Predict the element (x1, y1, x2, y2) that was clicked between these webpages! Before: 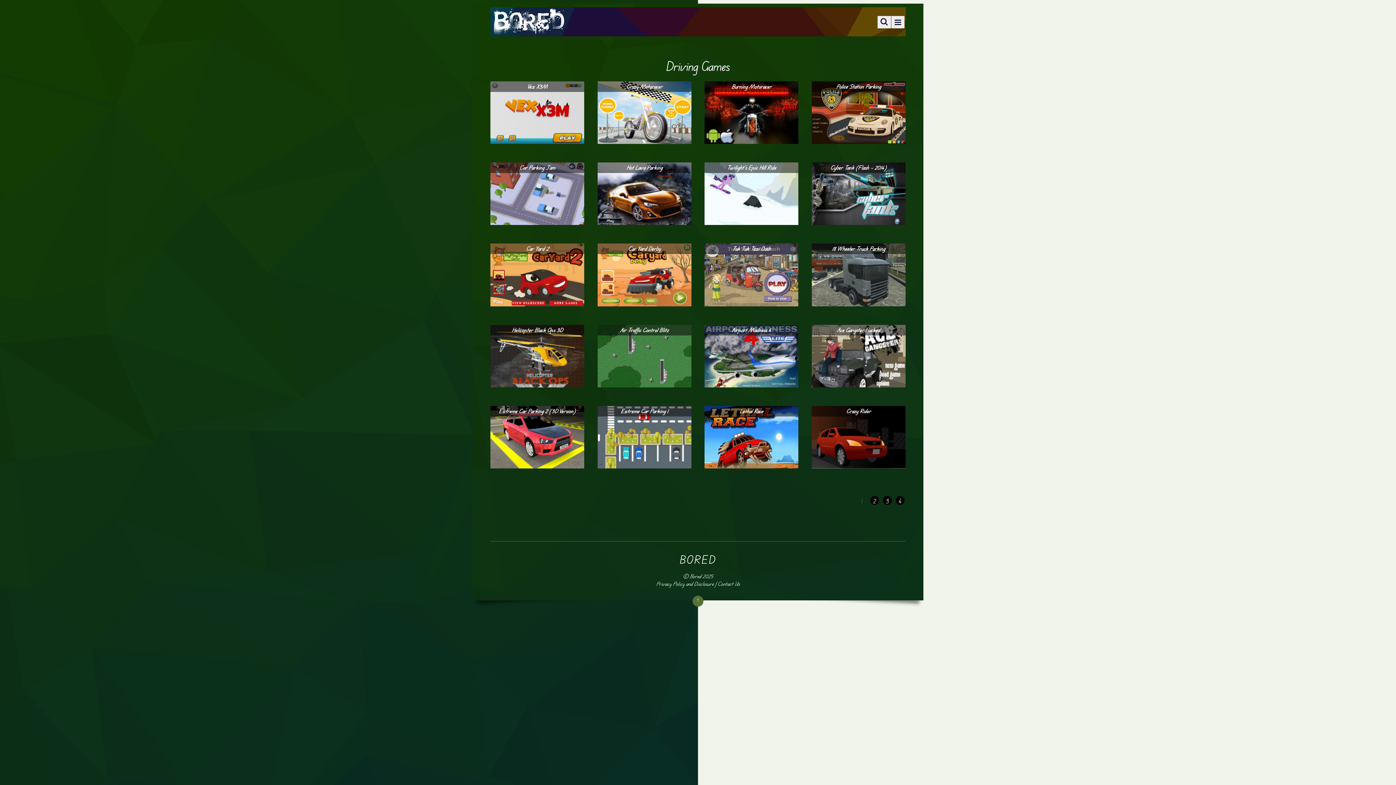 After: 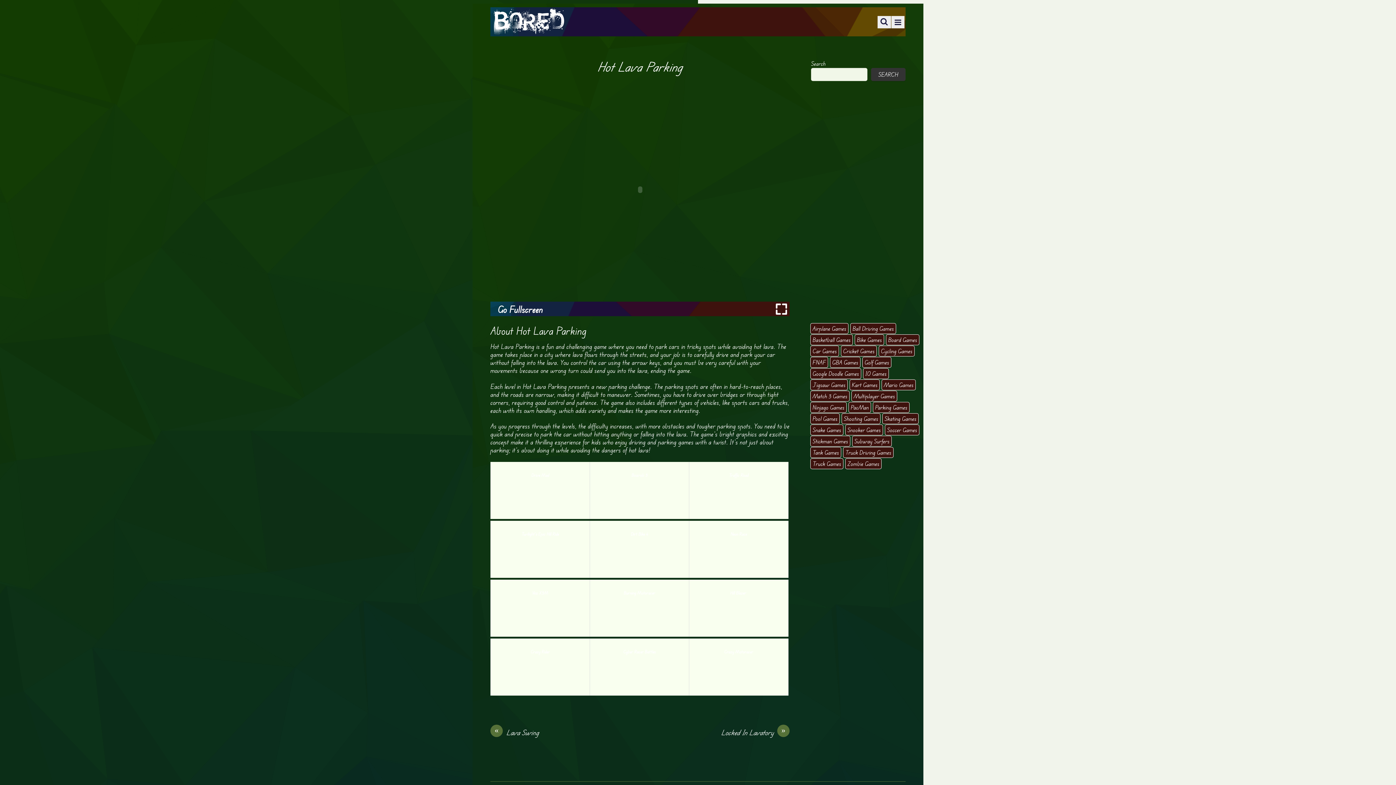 Action: bbox: (597, 219, 691, 226)